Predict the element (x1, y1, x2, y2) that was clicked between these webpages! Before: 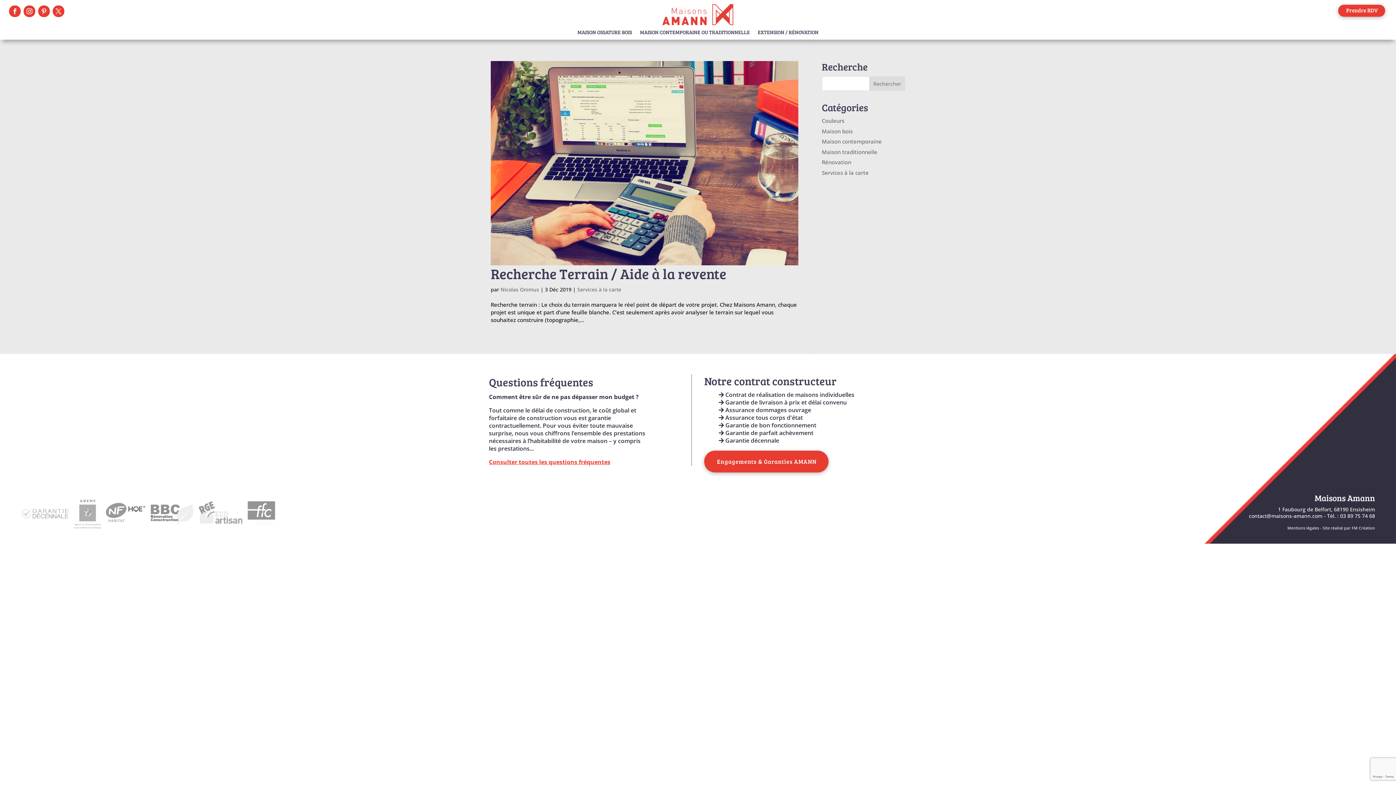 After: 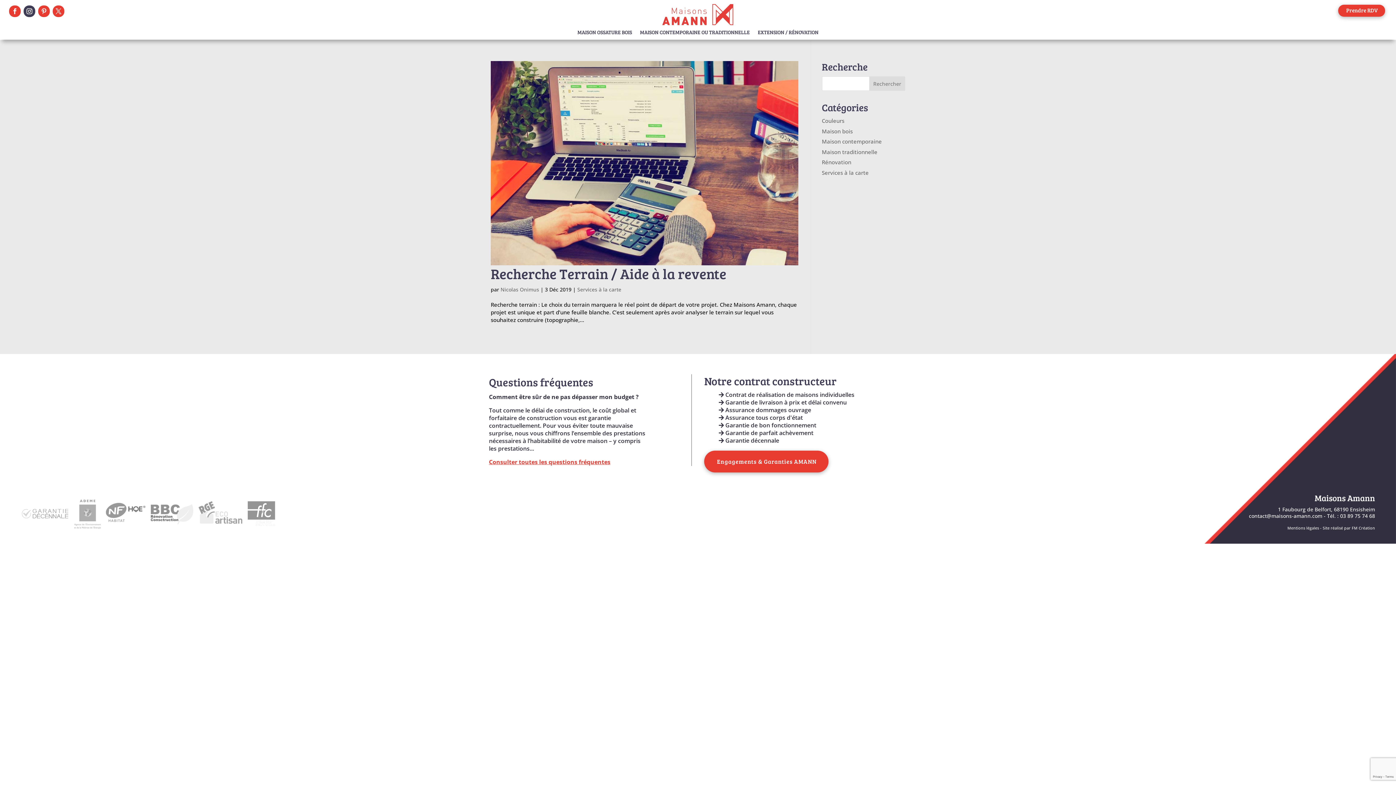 Action: bbox: (23, 5, 35, 17)